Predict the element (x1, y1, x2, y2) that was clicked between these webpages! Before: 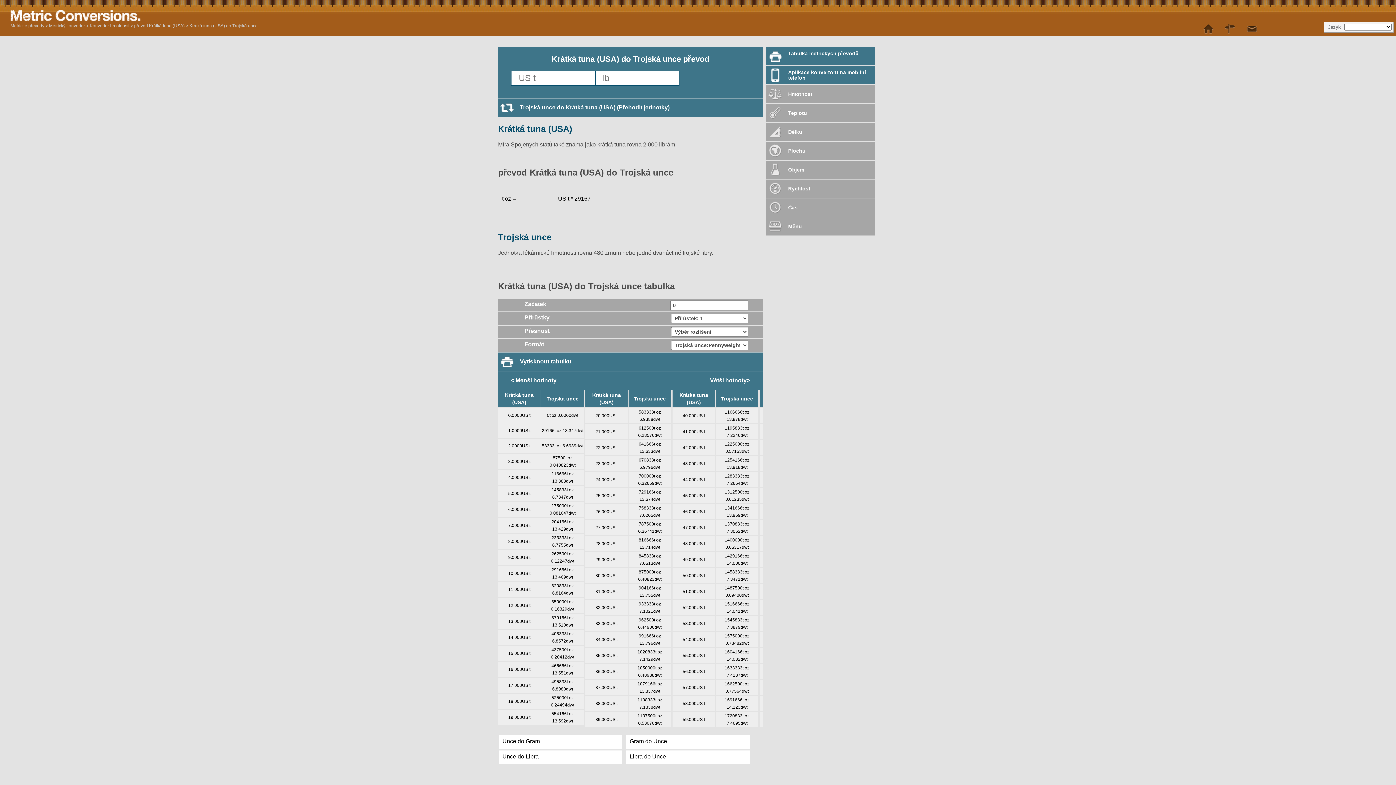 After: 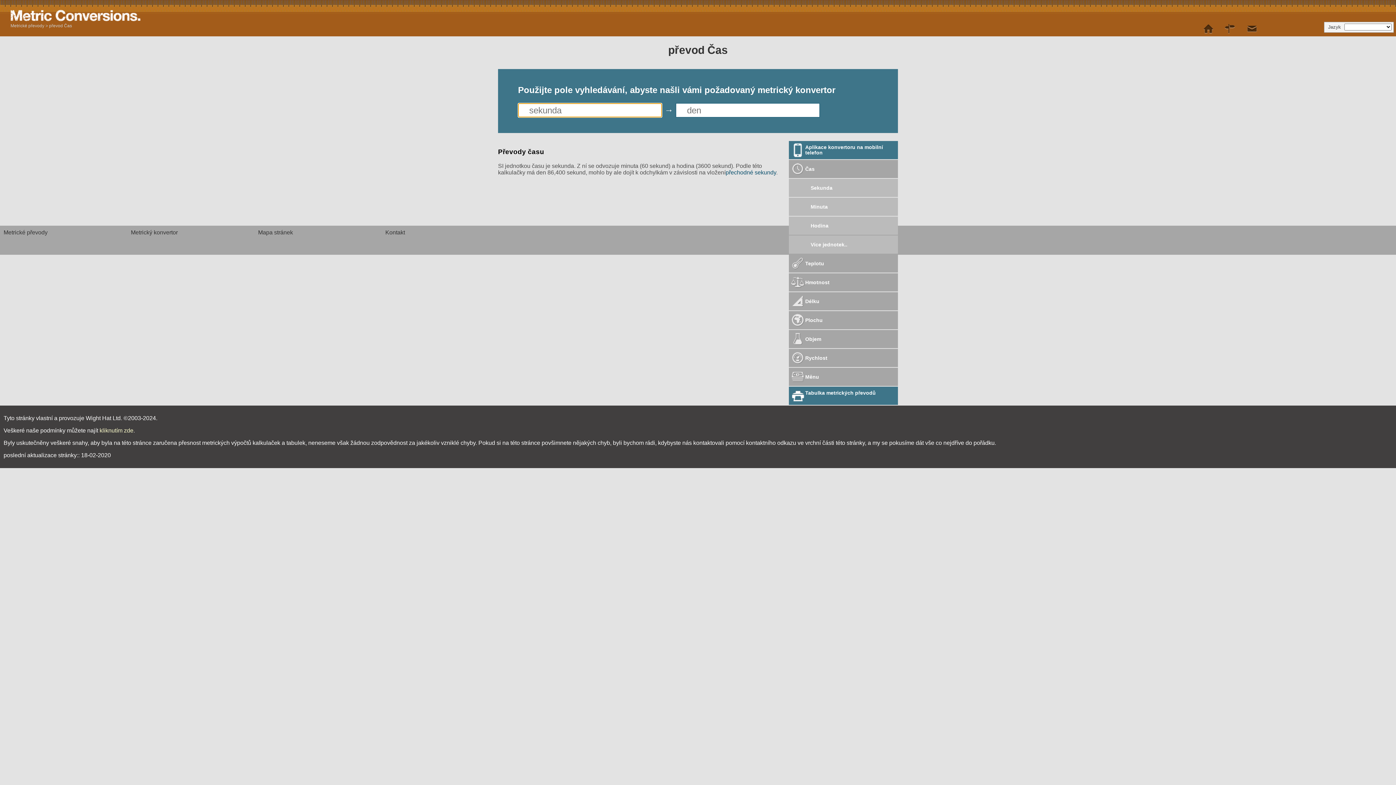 Action: bbox: (766, 198, 875, 216) label: Čas